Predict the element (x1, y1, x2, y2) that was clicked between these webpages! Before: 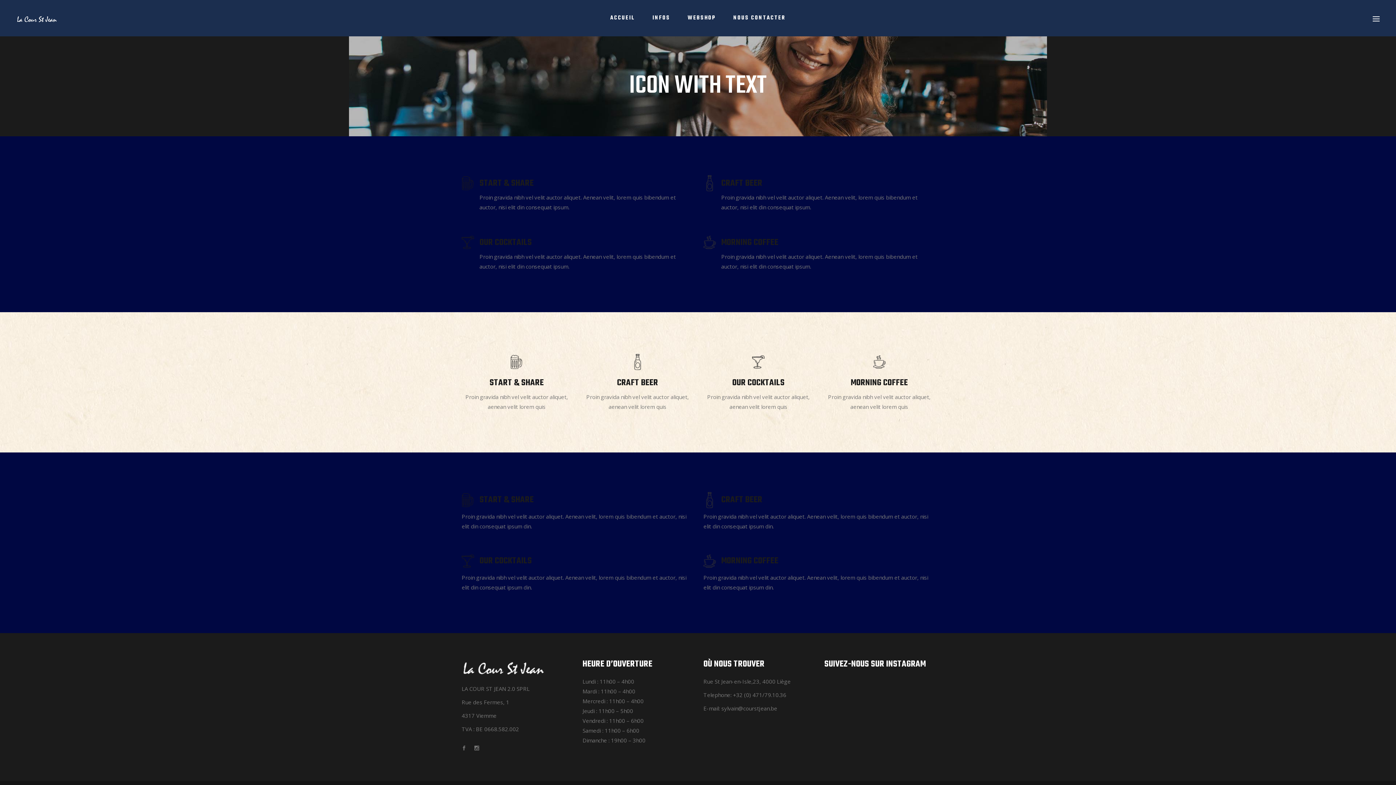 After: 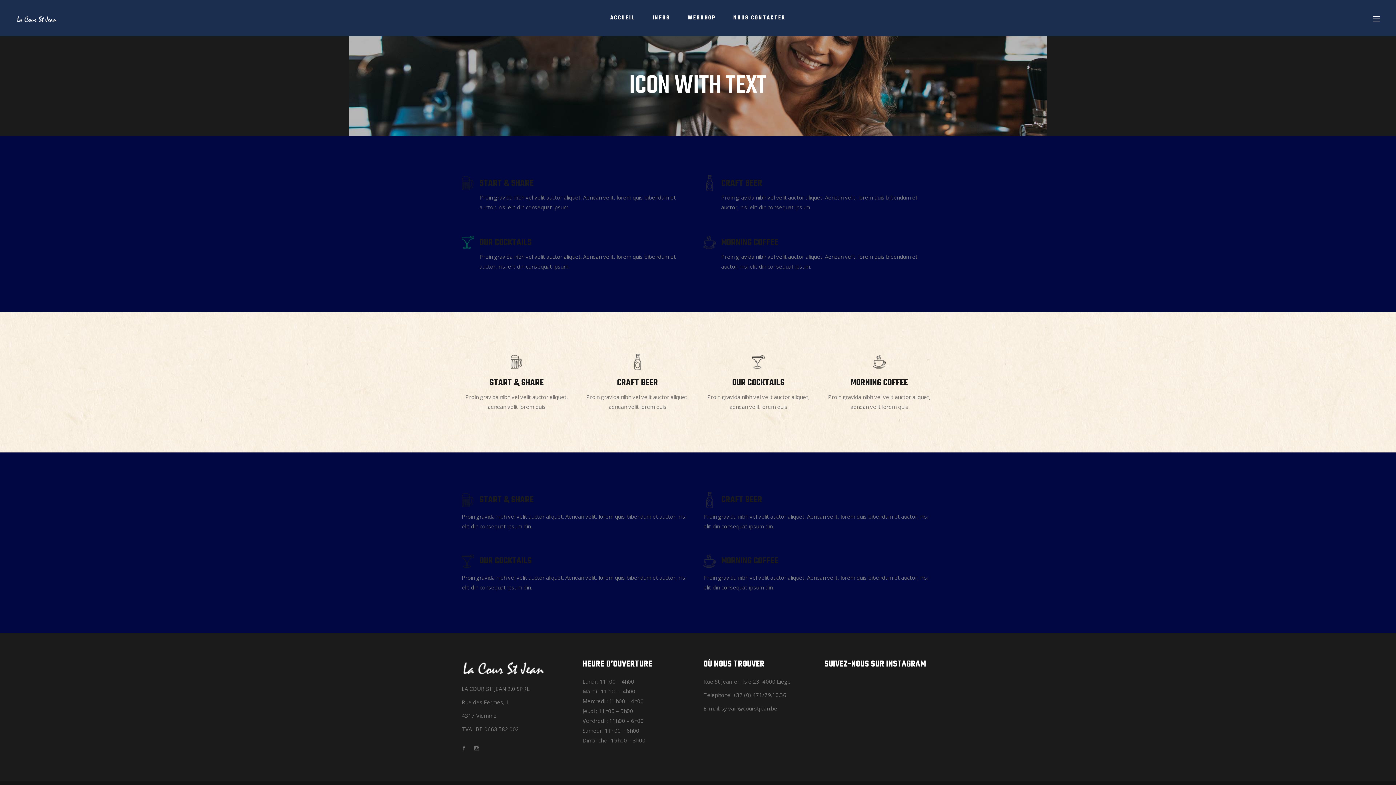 Action: bbox: (461, 234, 474, 250)